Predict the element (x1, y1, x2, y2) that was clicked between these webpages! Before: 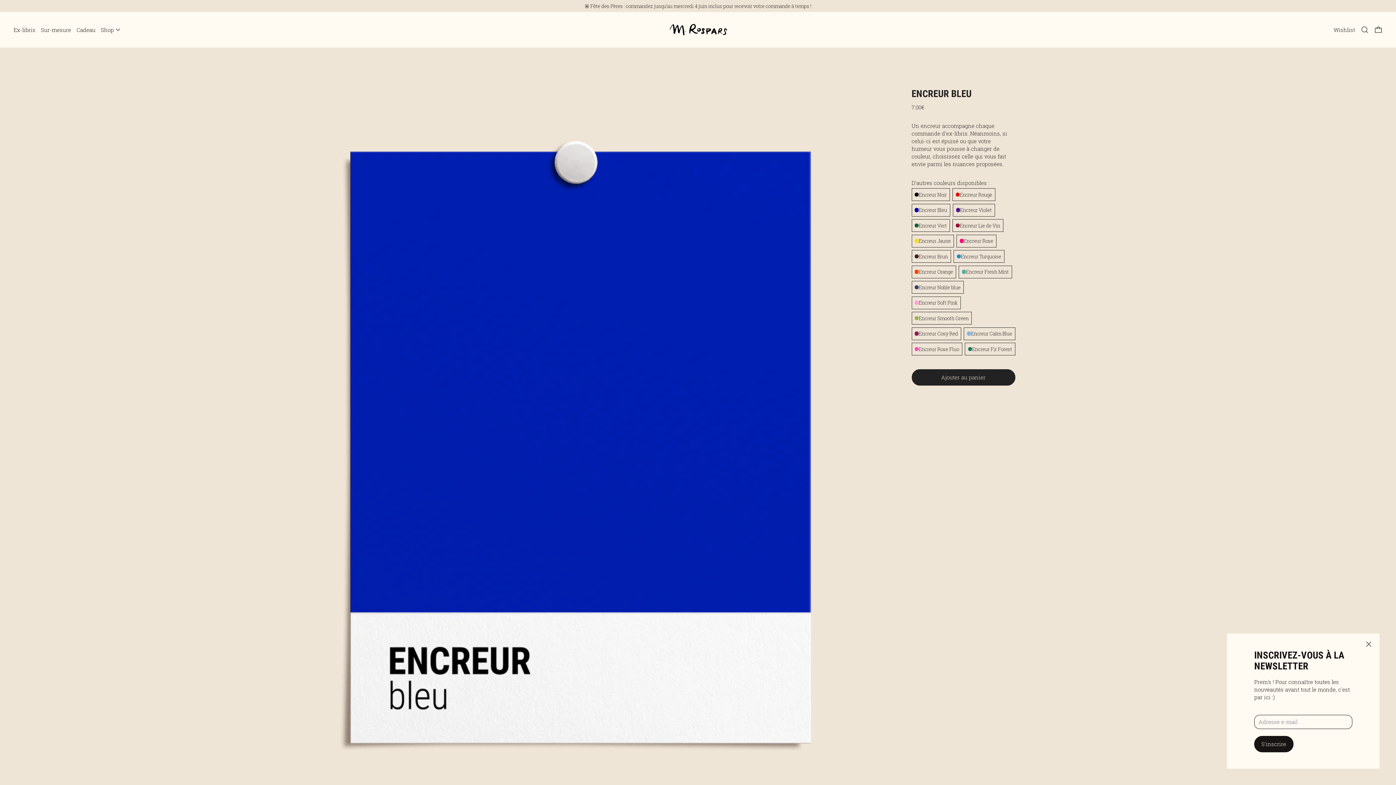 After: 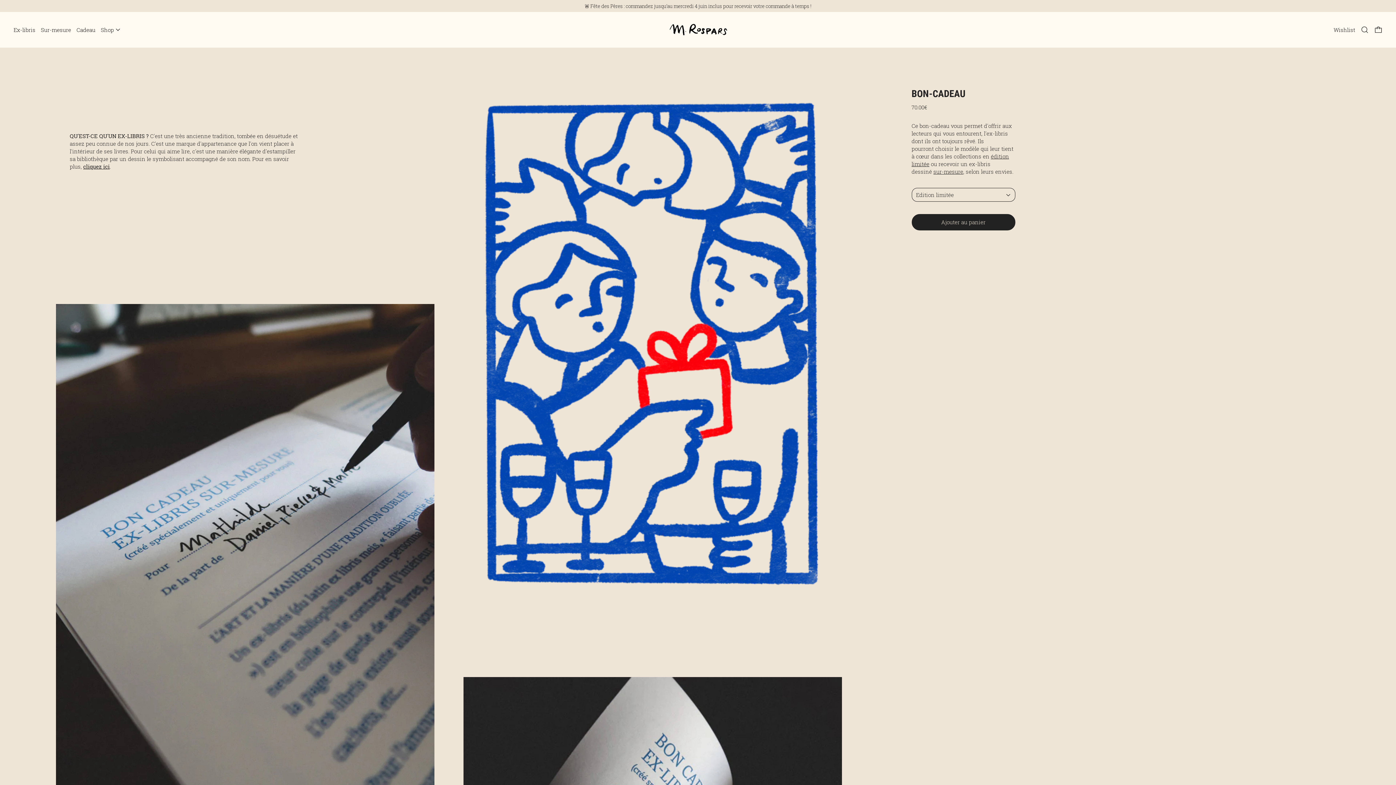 Action: label: Cadeau bbox: (76, 26, 95, 33)